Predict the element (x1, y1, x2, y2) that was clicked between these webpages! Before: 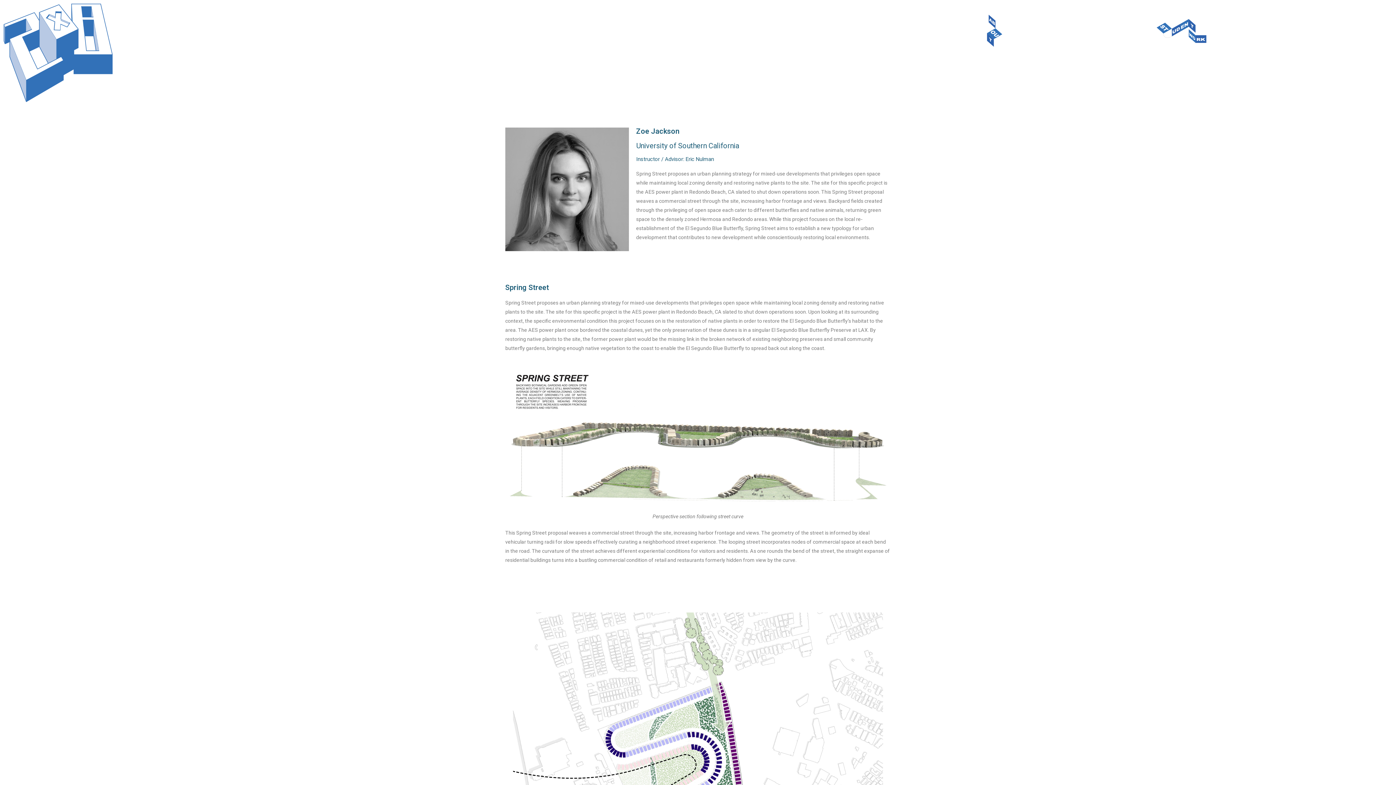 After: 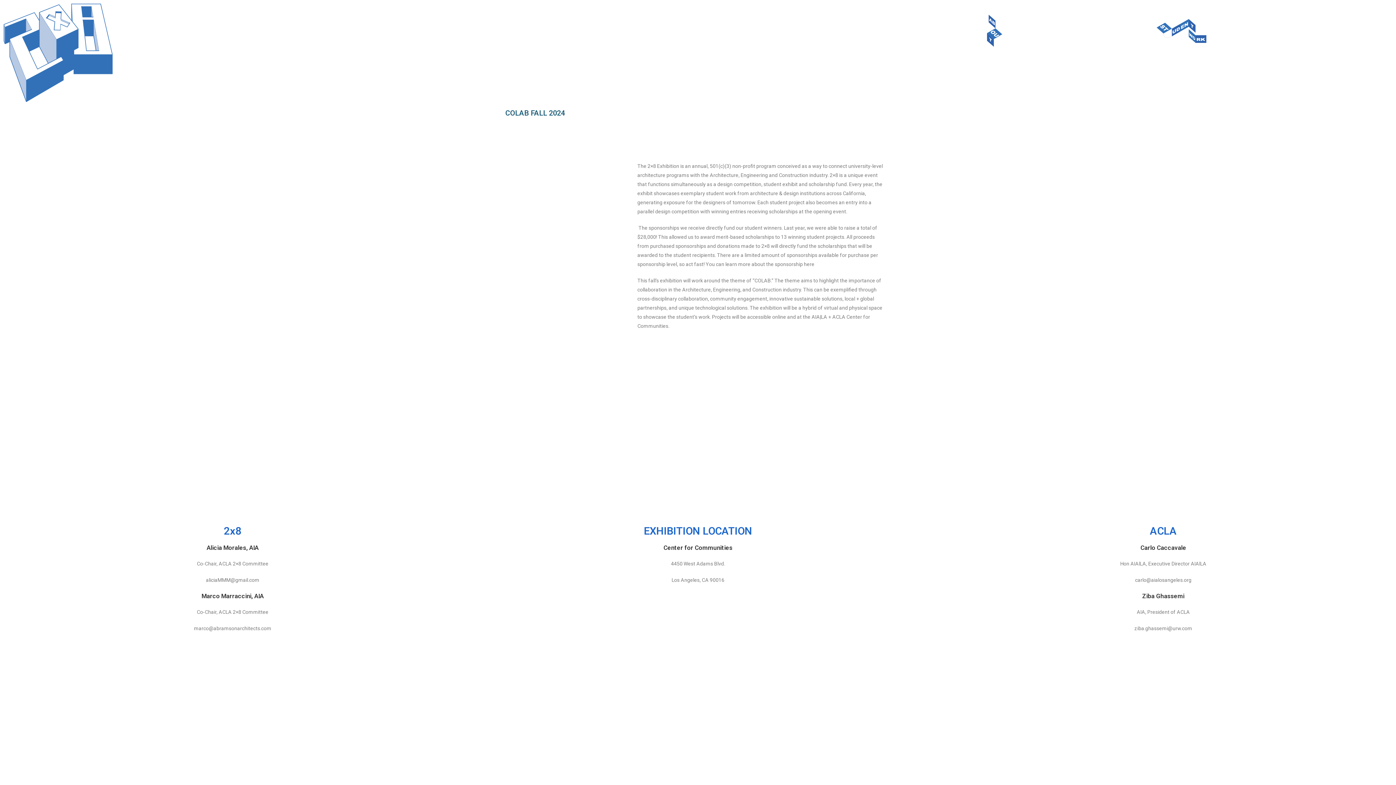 Action: bbox: (967, 3, 1022, 58)